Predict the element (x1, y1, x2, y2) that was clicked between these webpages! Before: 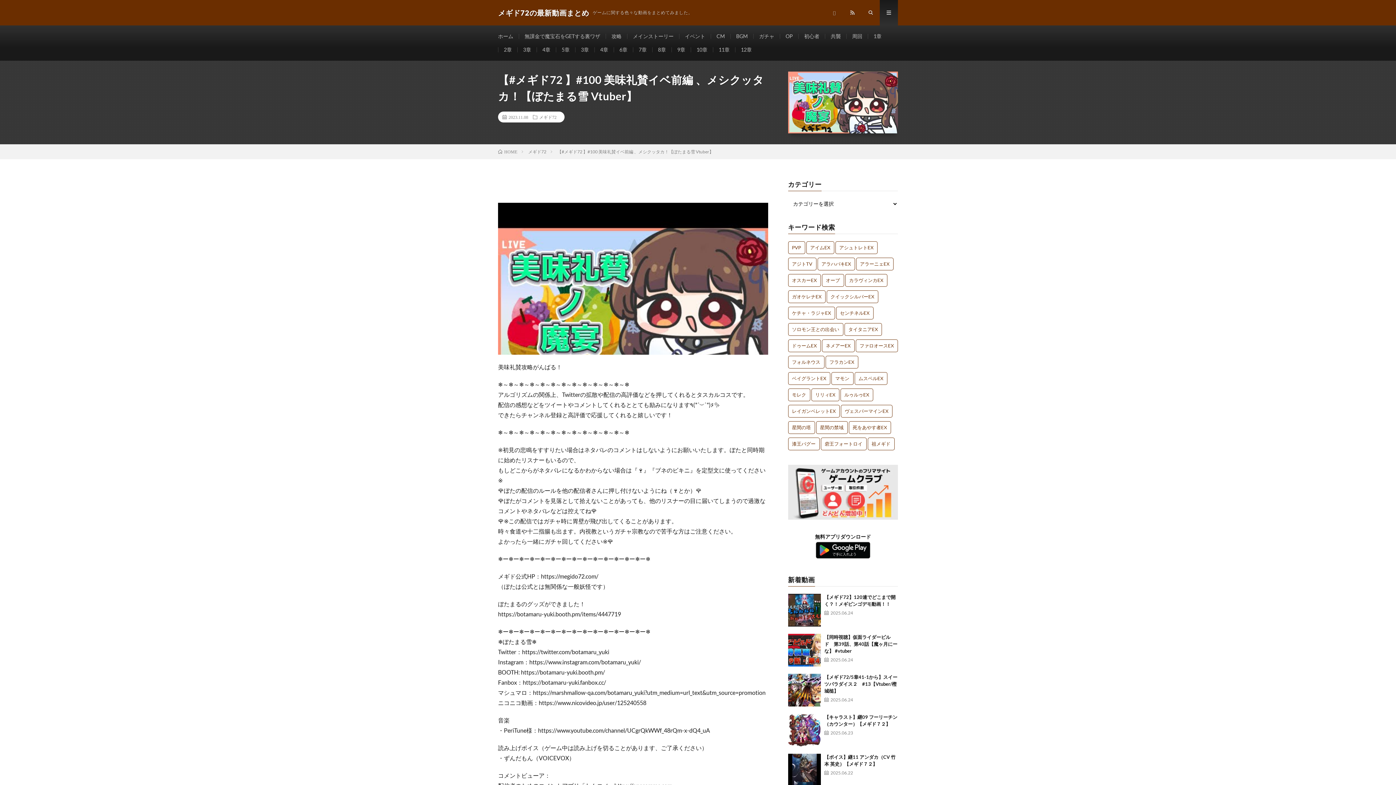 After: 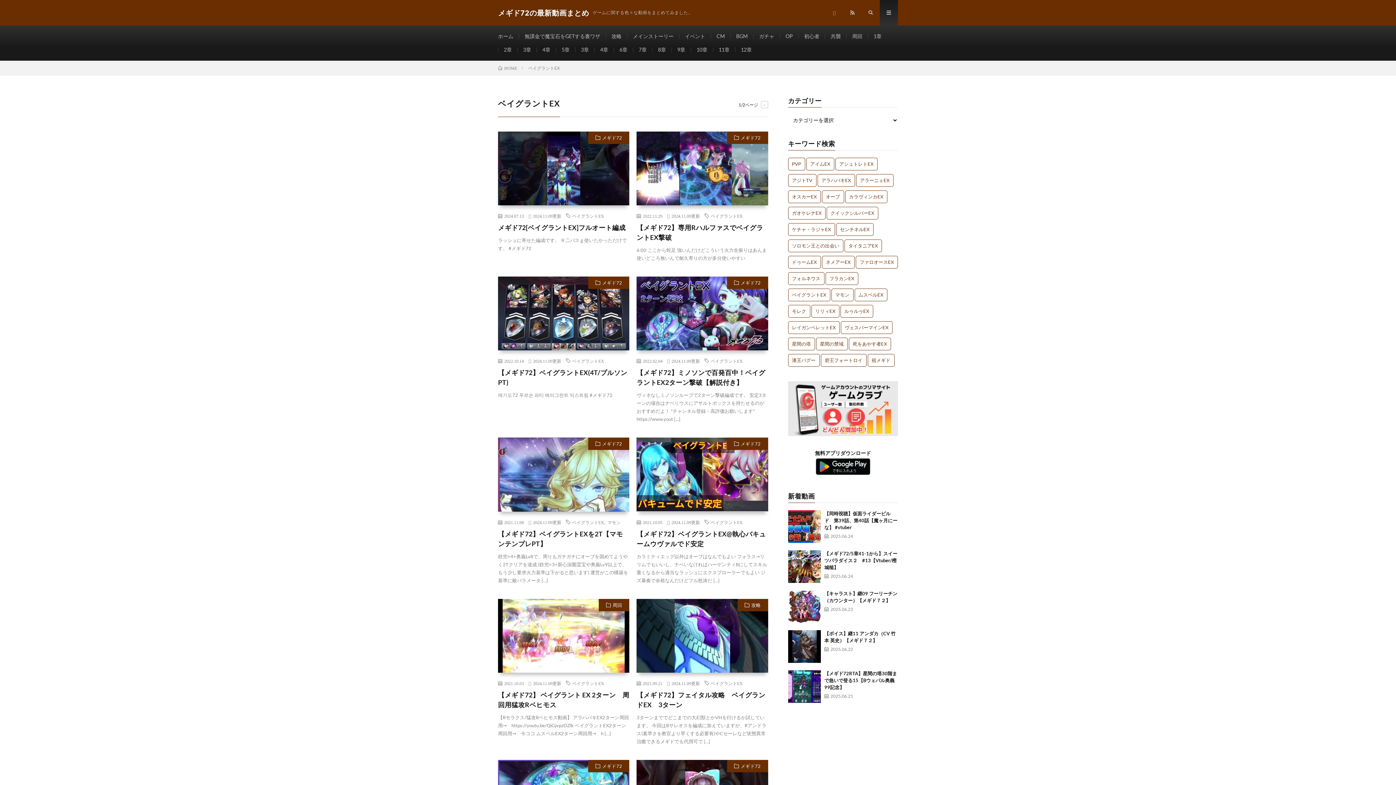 Action: label: ベイグラントEX (17個の項目) bbox: (788, 372, 830, 385)